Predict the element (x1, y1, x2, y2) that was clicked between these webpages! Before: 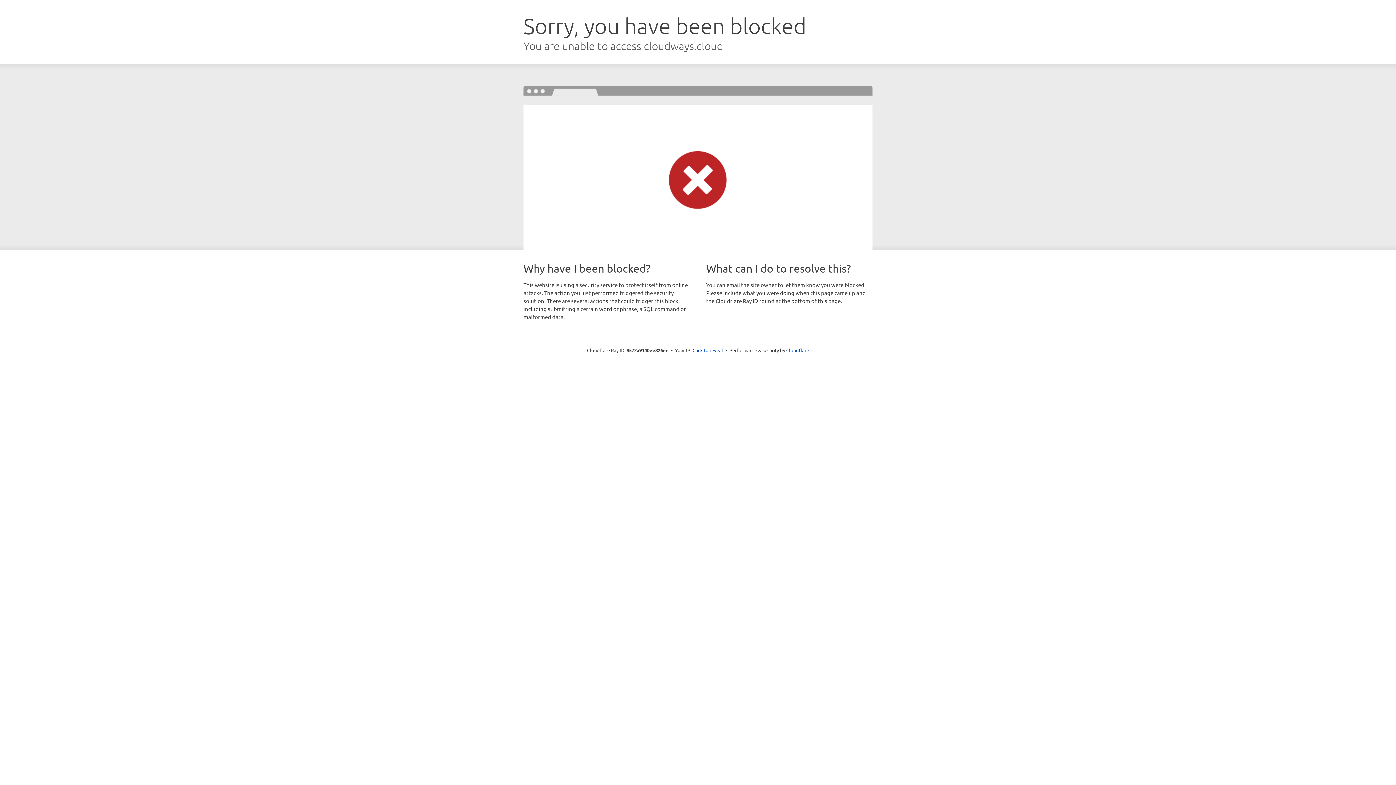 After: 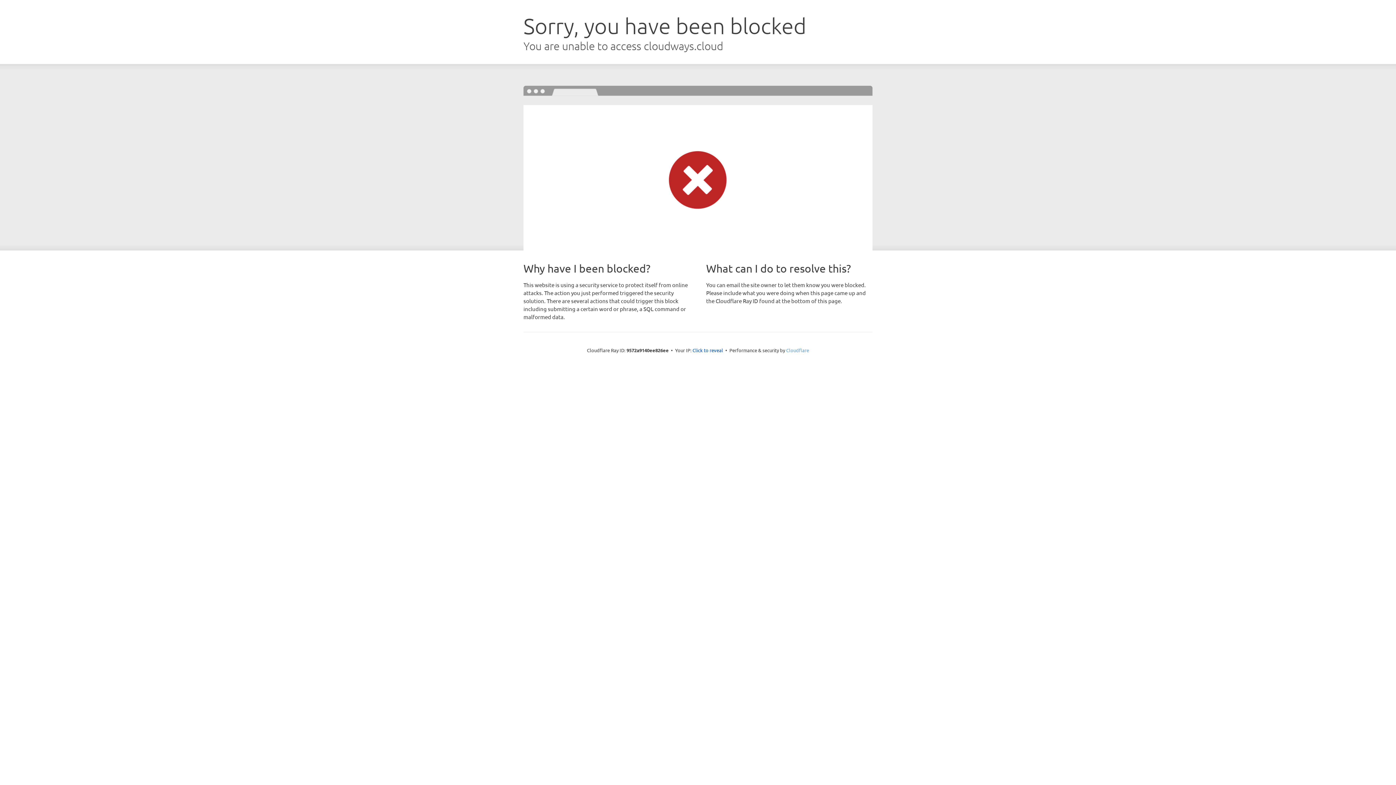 Action: label: Cloudflare bbox: (786, 347, 809, 353)